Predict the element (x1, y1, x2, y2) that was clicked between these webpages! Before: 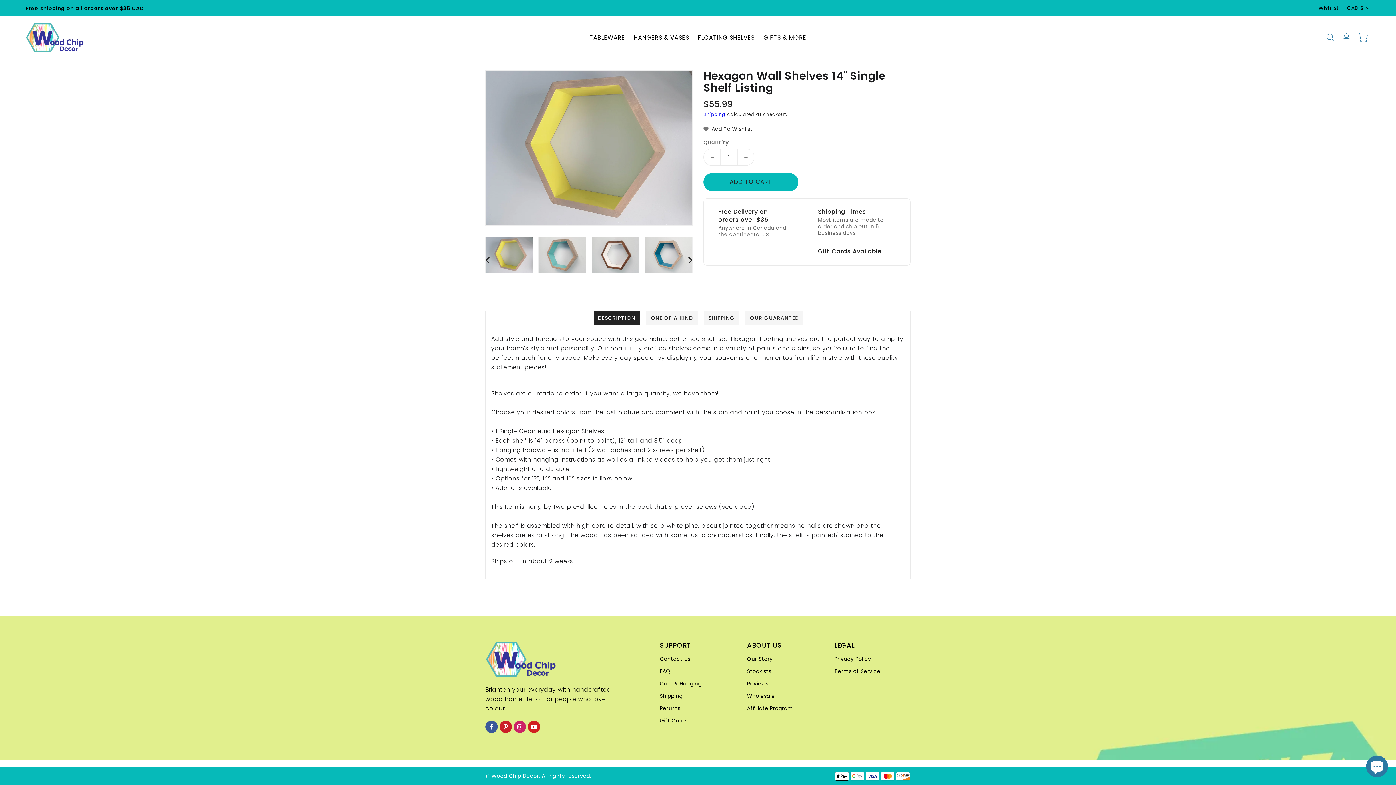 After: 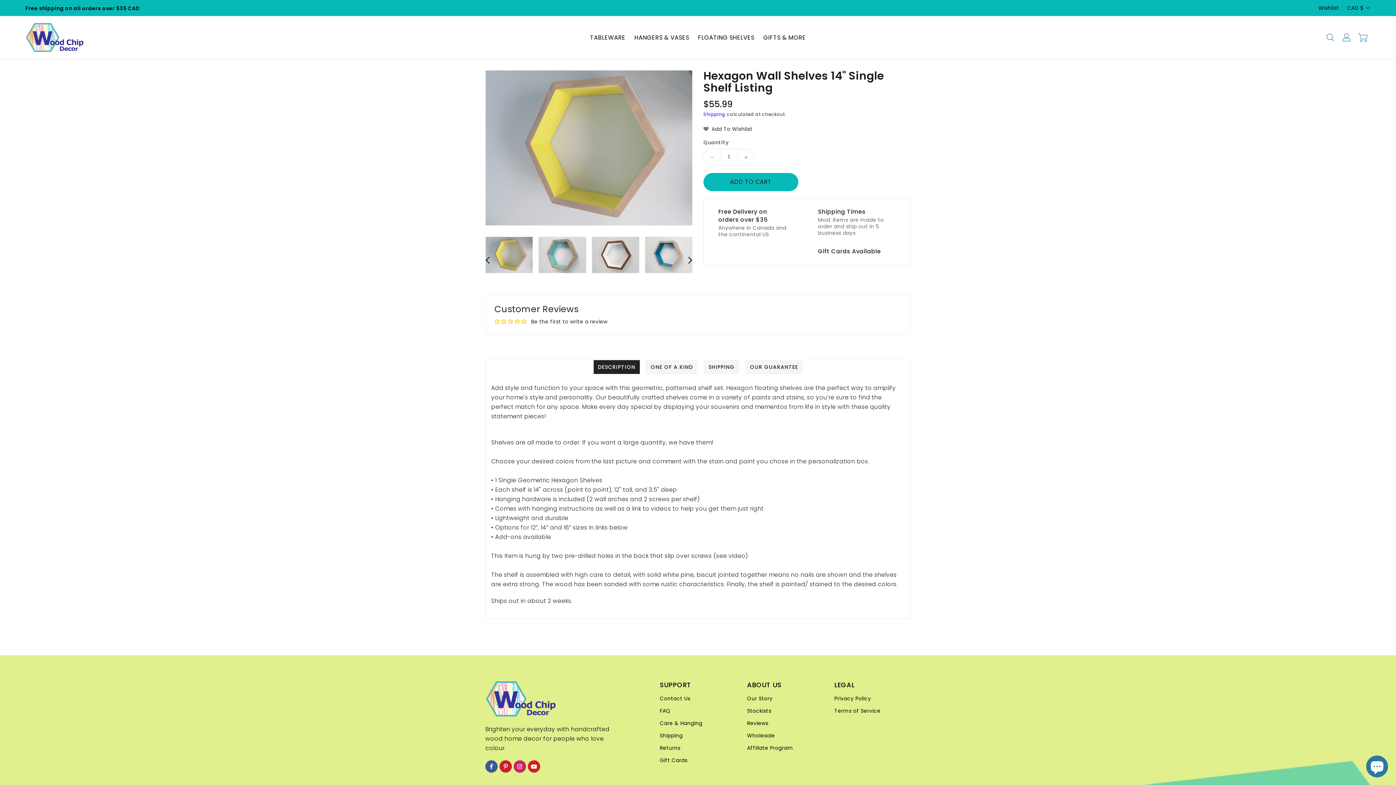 Action: bbox: (630, 28, 692, 46) label: HANGERS & VASES